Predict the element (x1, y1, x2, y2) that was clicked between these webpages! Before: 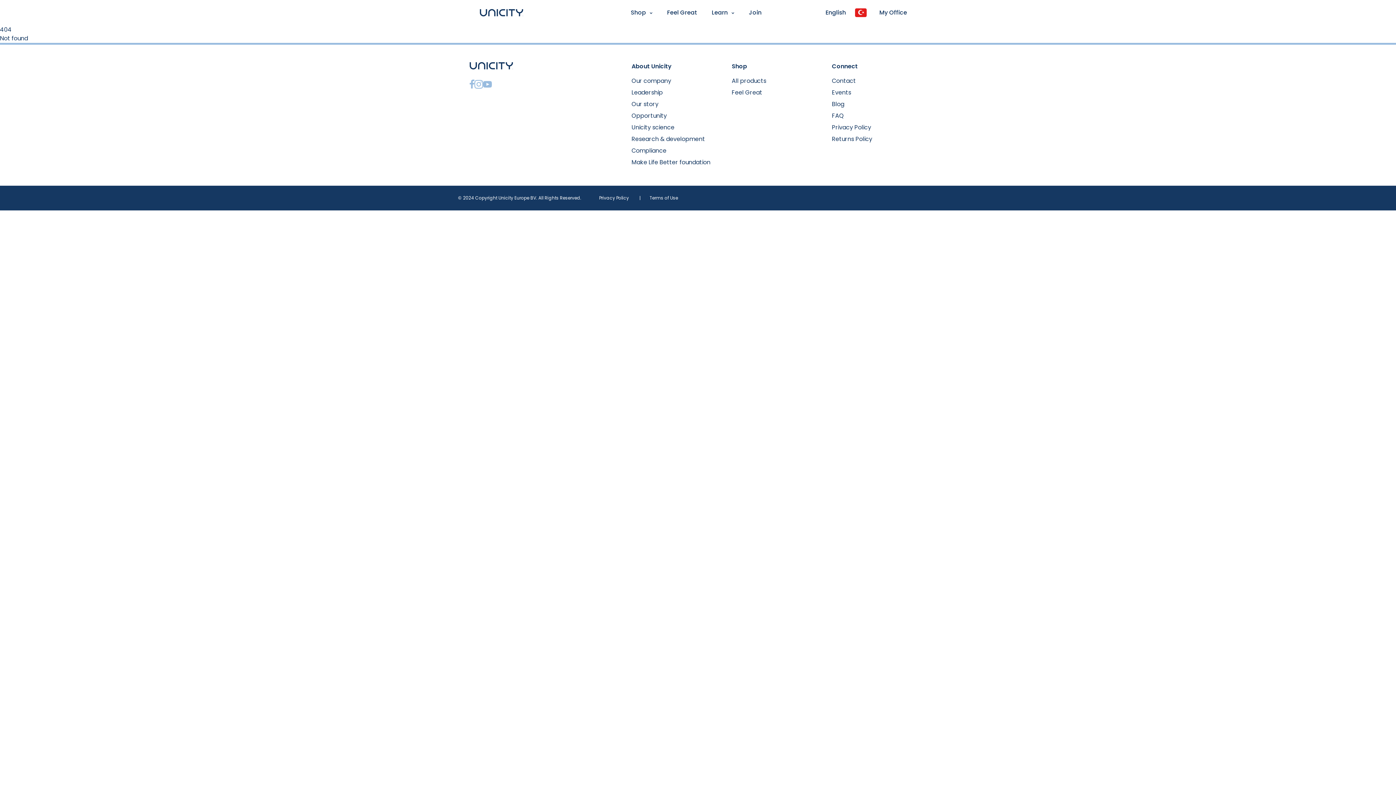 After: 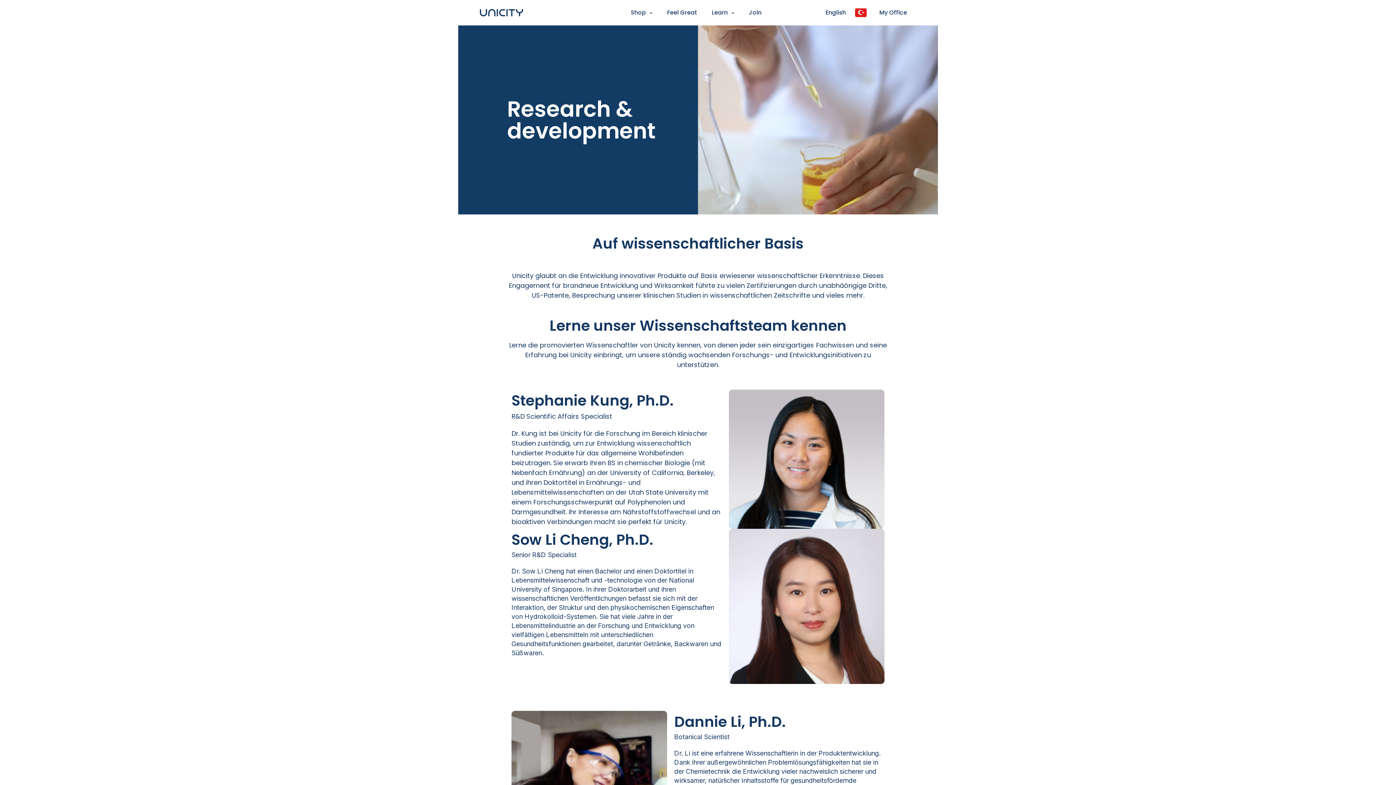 Action: bbox: (631, 133, 720, 145) label: Research & development